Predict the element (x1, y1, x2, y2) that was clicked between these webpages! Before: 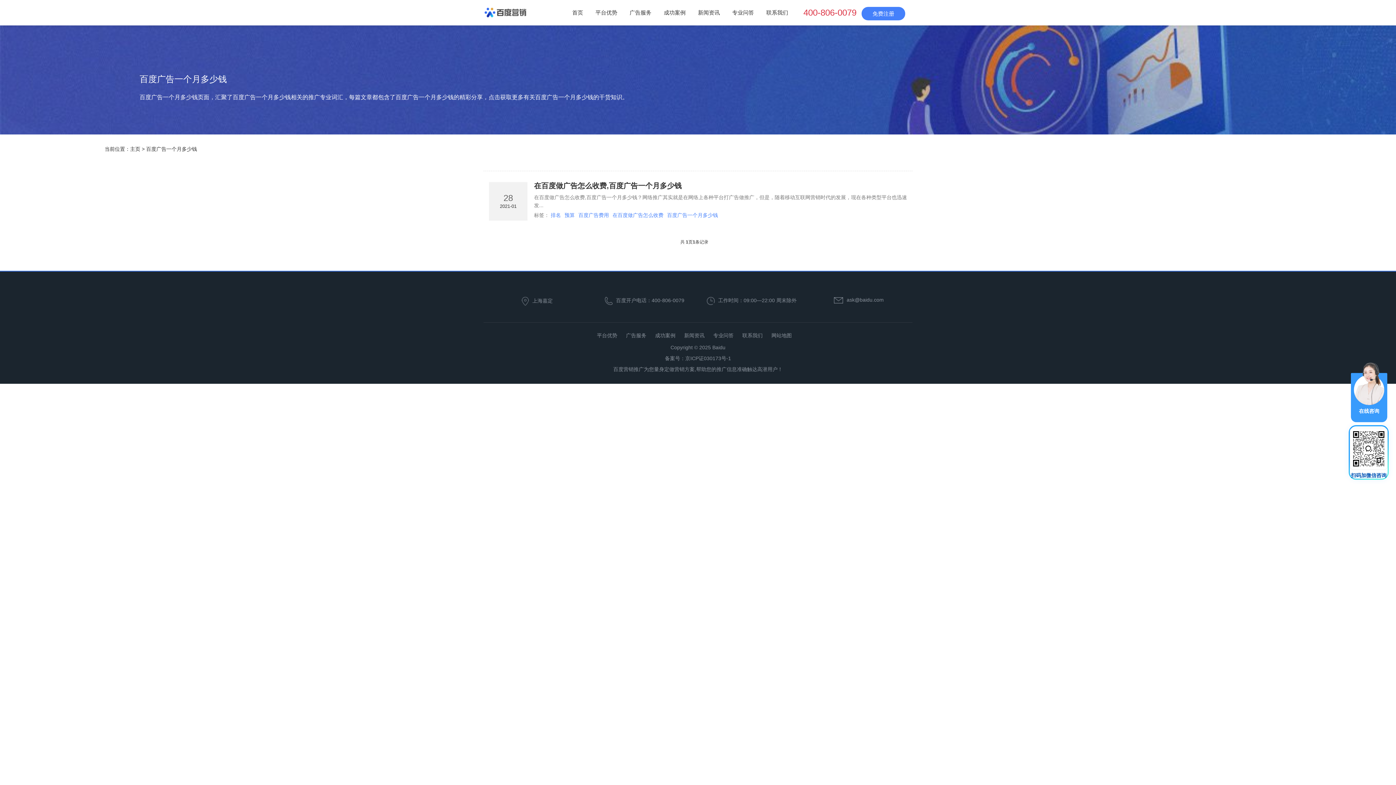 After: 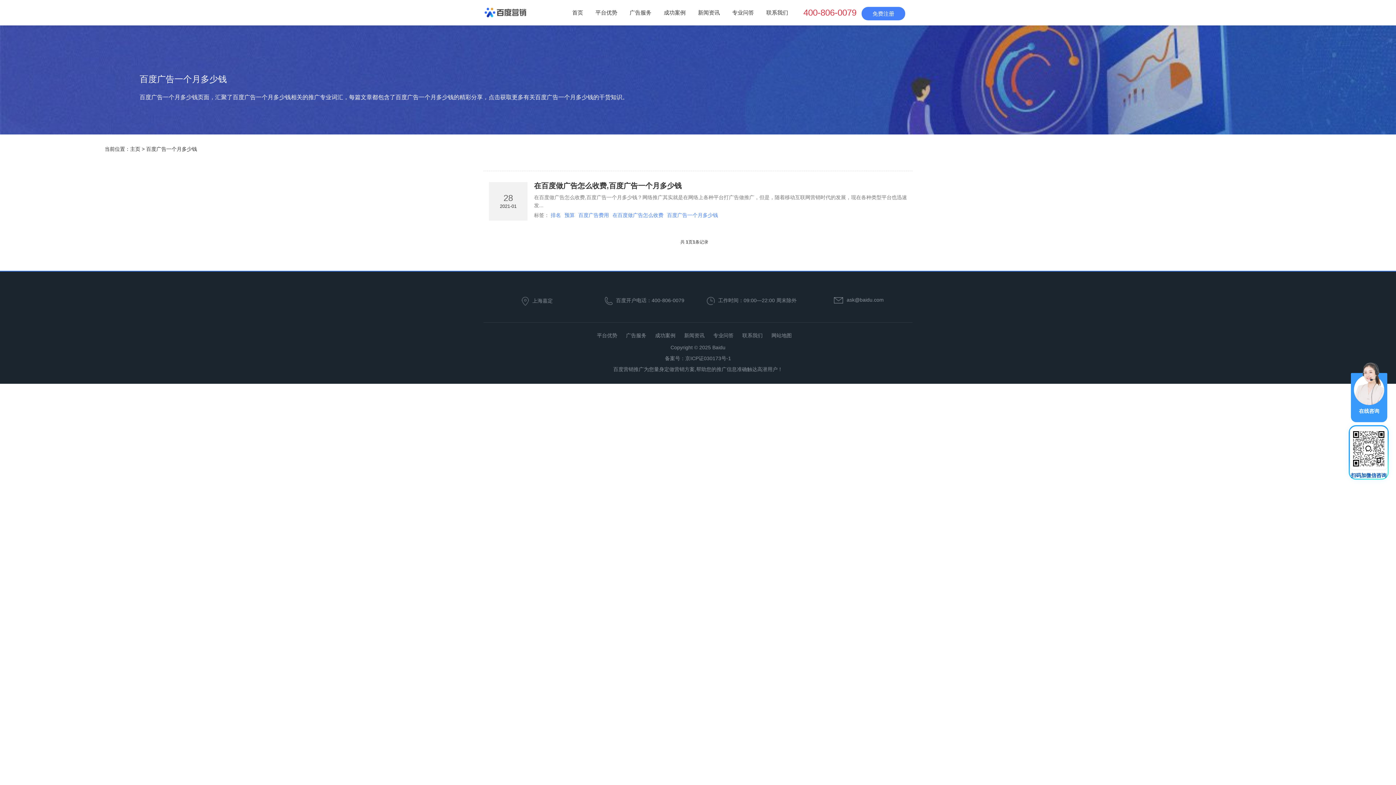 Action: label: 在线咨询 bbox: (1351, 389, 1387, 395)